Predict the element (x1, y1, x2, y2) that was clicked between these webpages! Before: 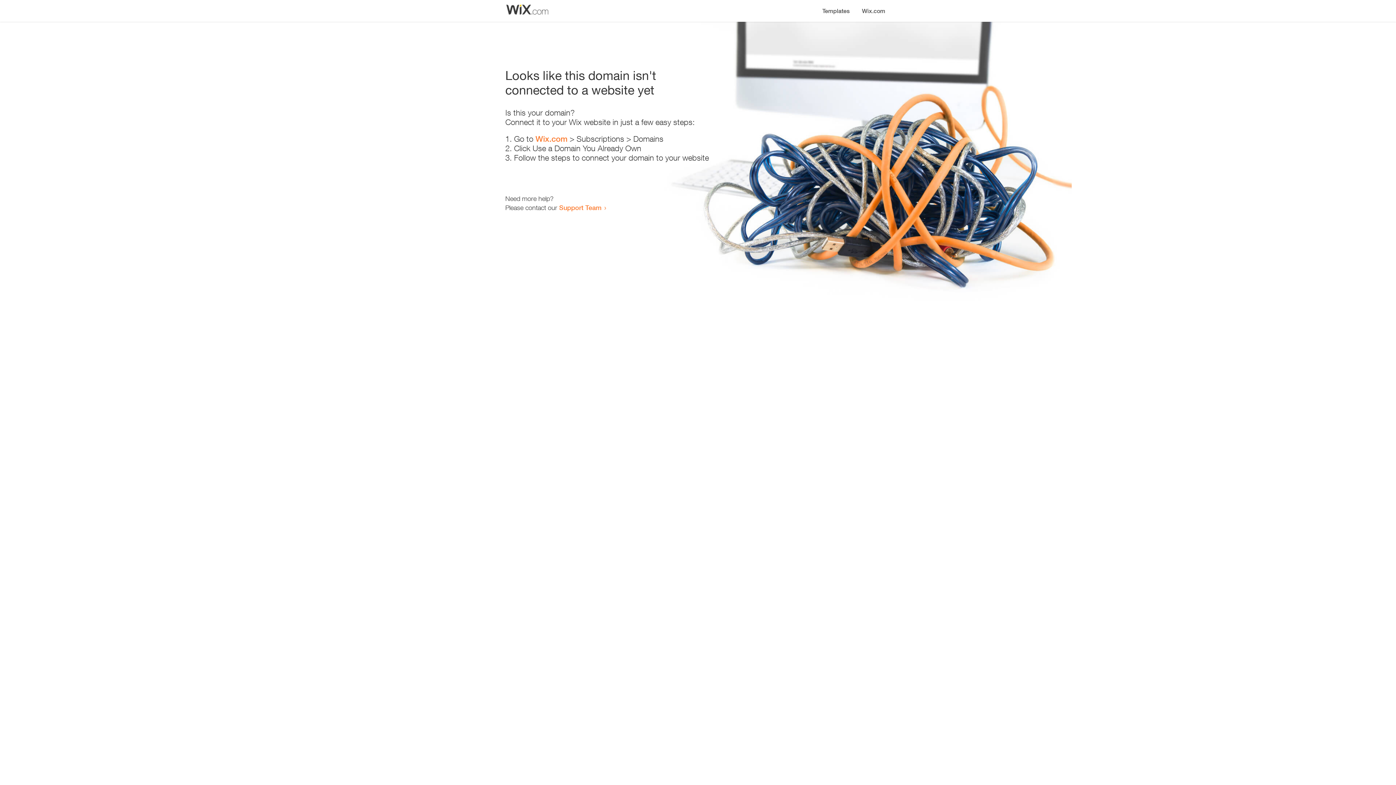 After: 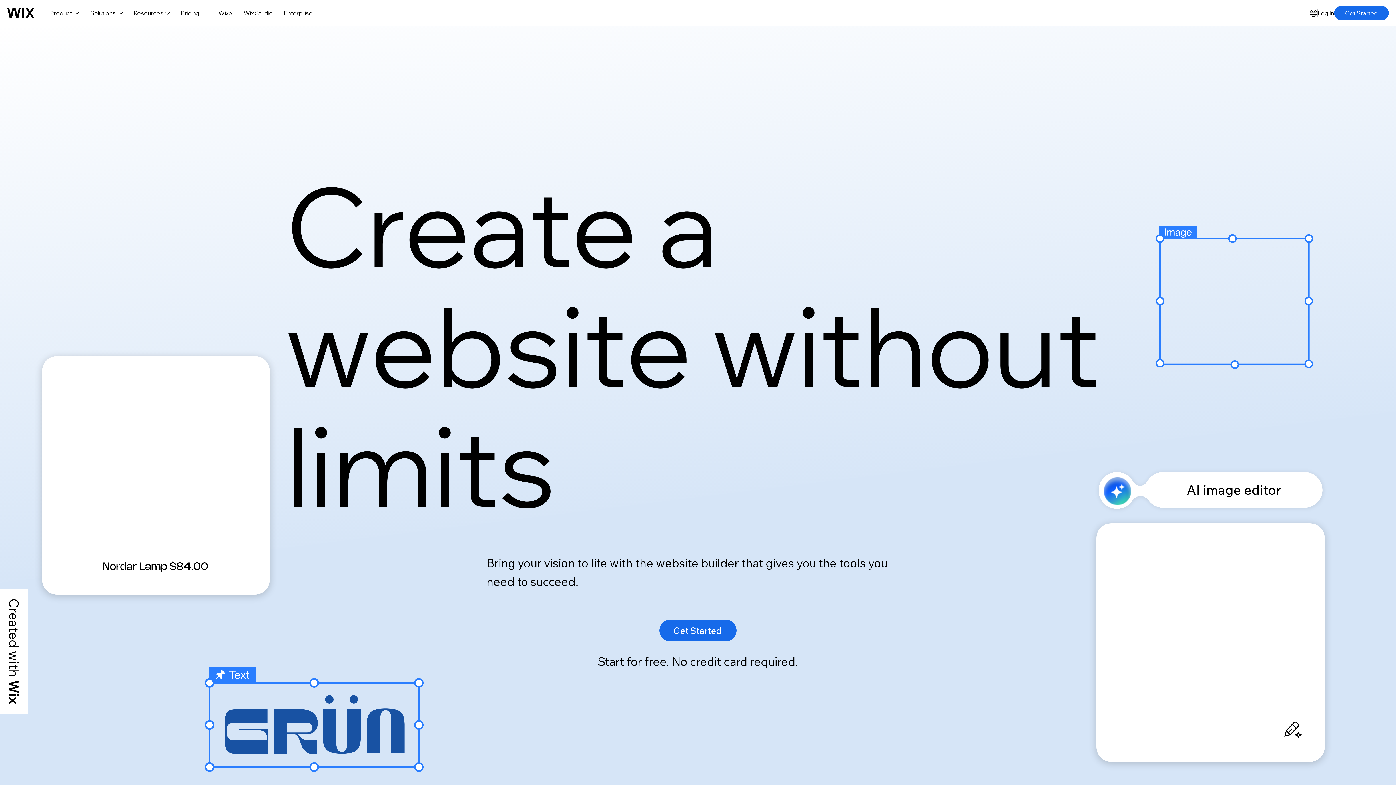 Action: label: Wix.com bbox: (535, 134, 567, 143)